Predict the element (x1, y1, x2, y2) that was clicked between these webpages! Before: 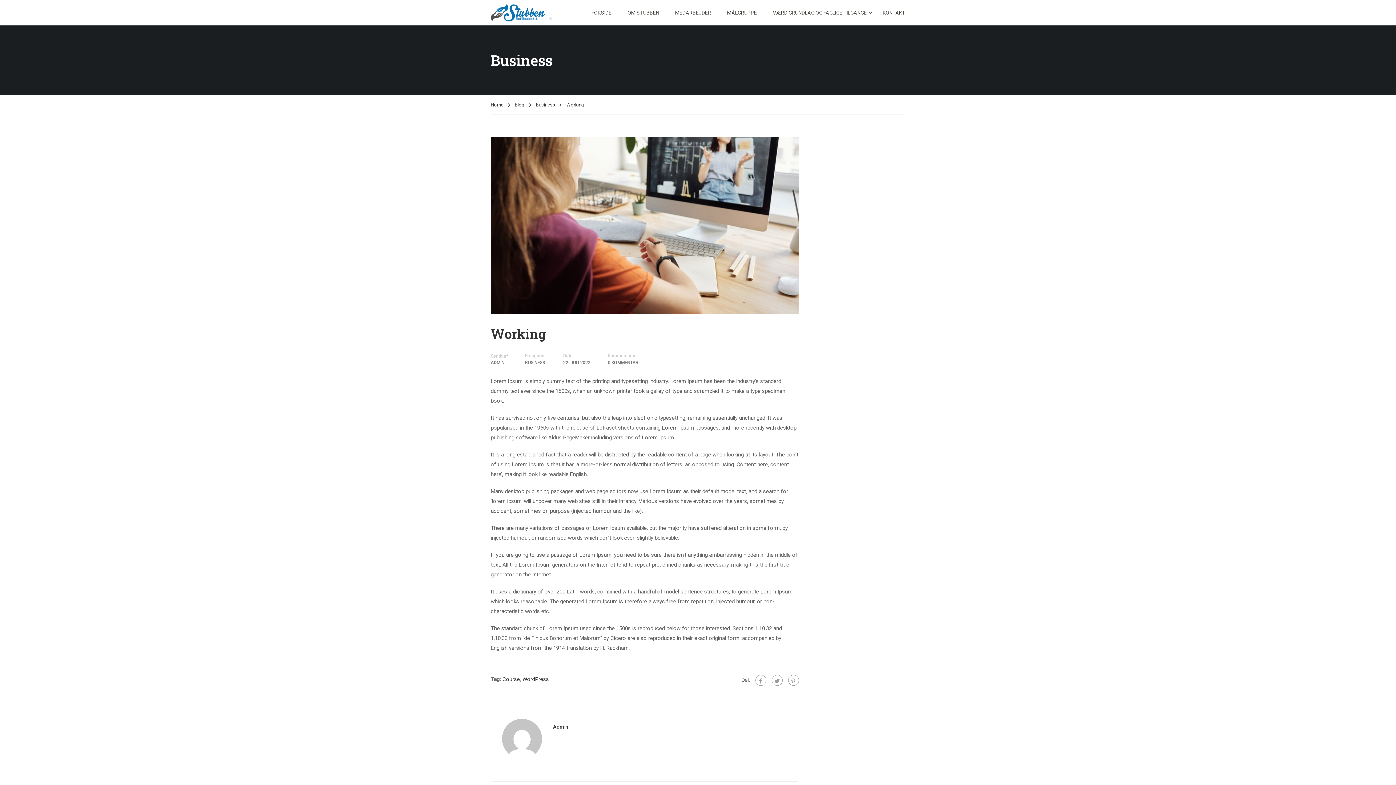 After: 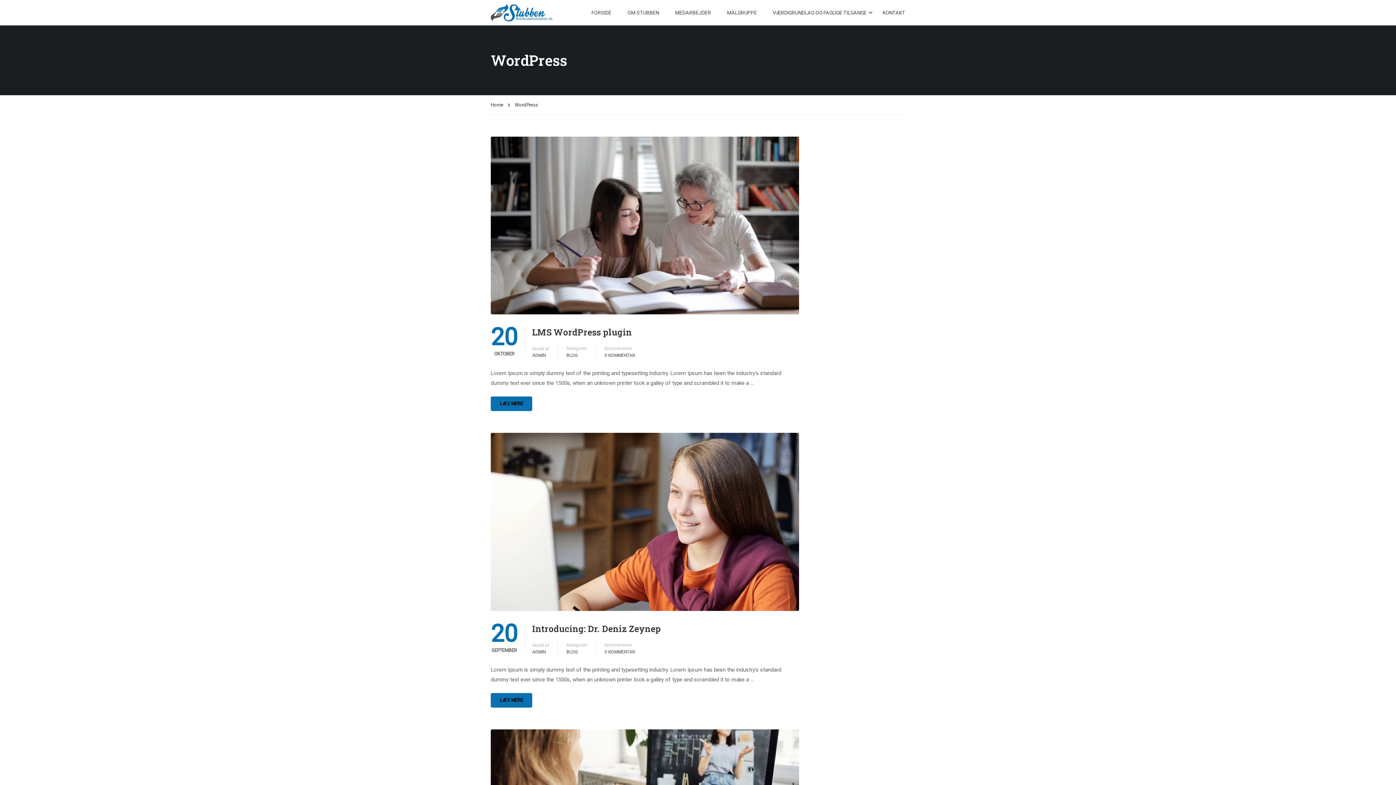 Action: label: WordPress bbox: (522, 676, 549, 683)